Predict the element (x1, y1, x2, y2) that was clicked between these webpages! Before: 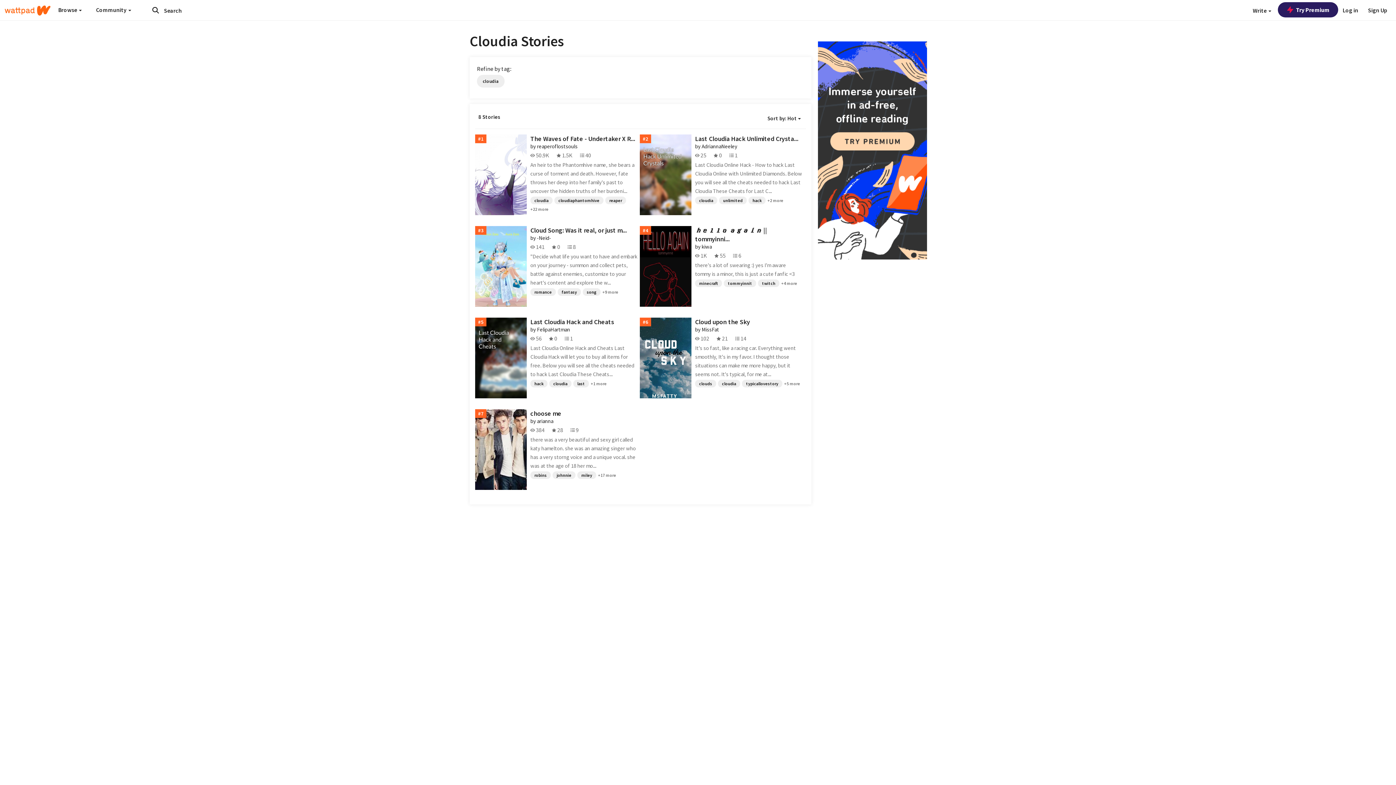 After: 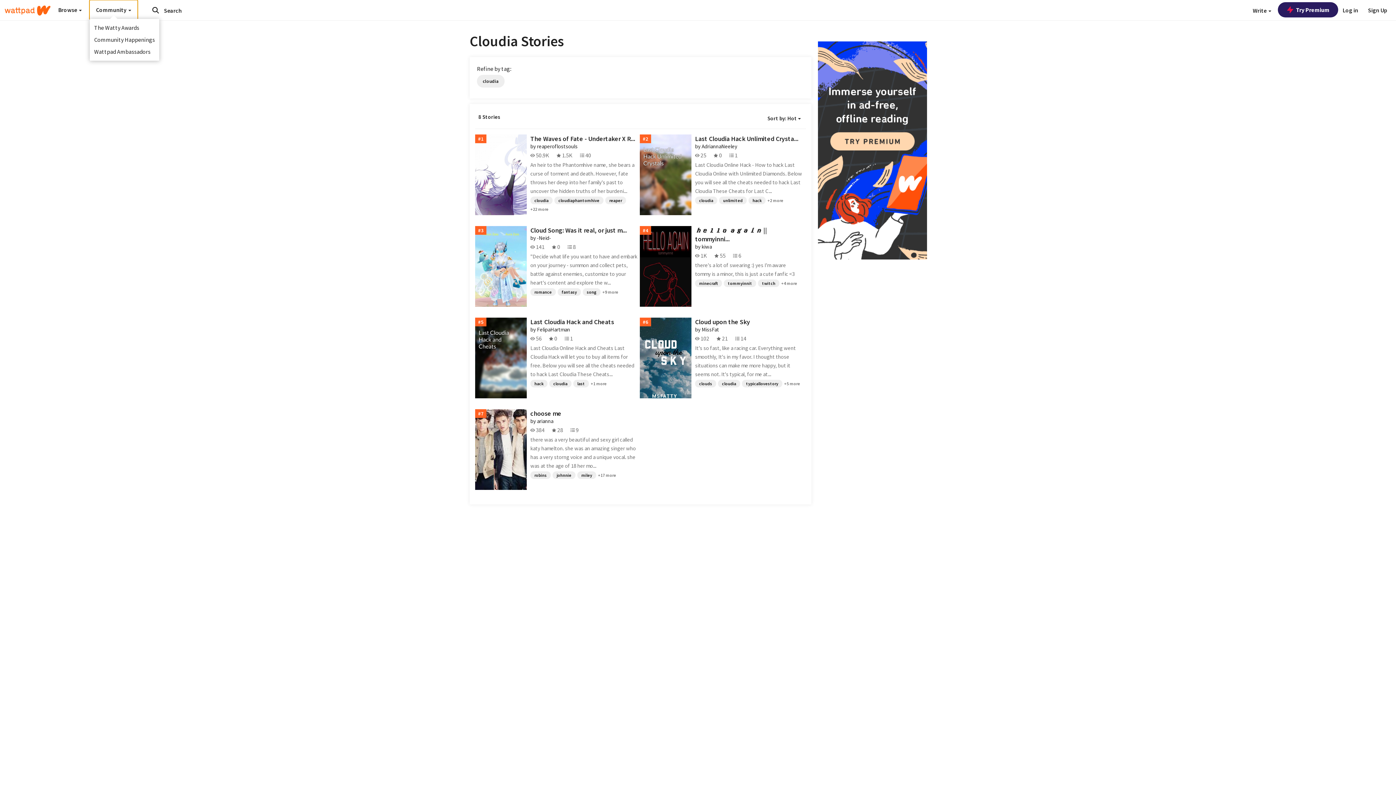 Action: label: Community  bbox: (89, 0, 137, 19)